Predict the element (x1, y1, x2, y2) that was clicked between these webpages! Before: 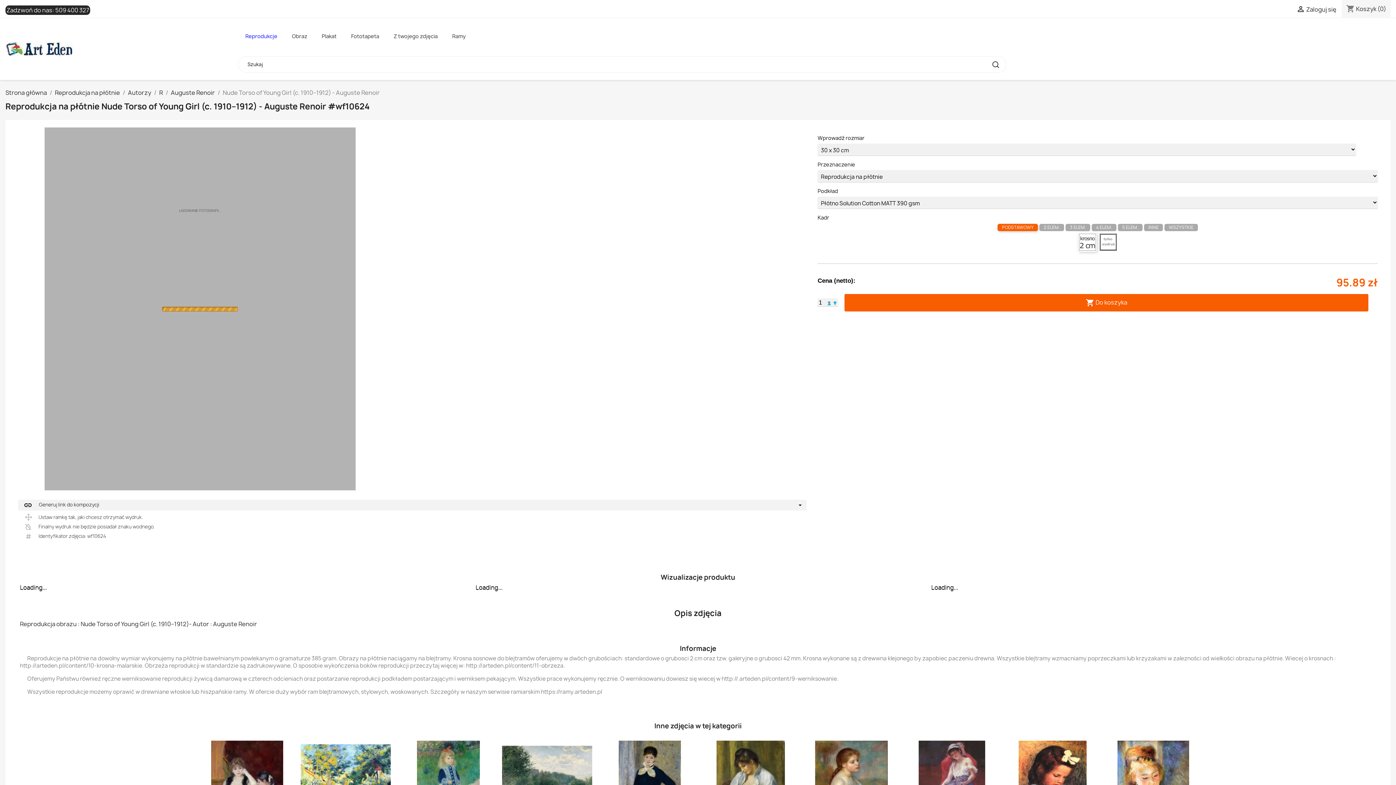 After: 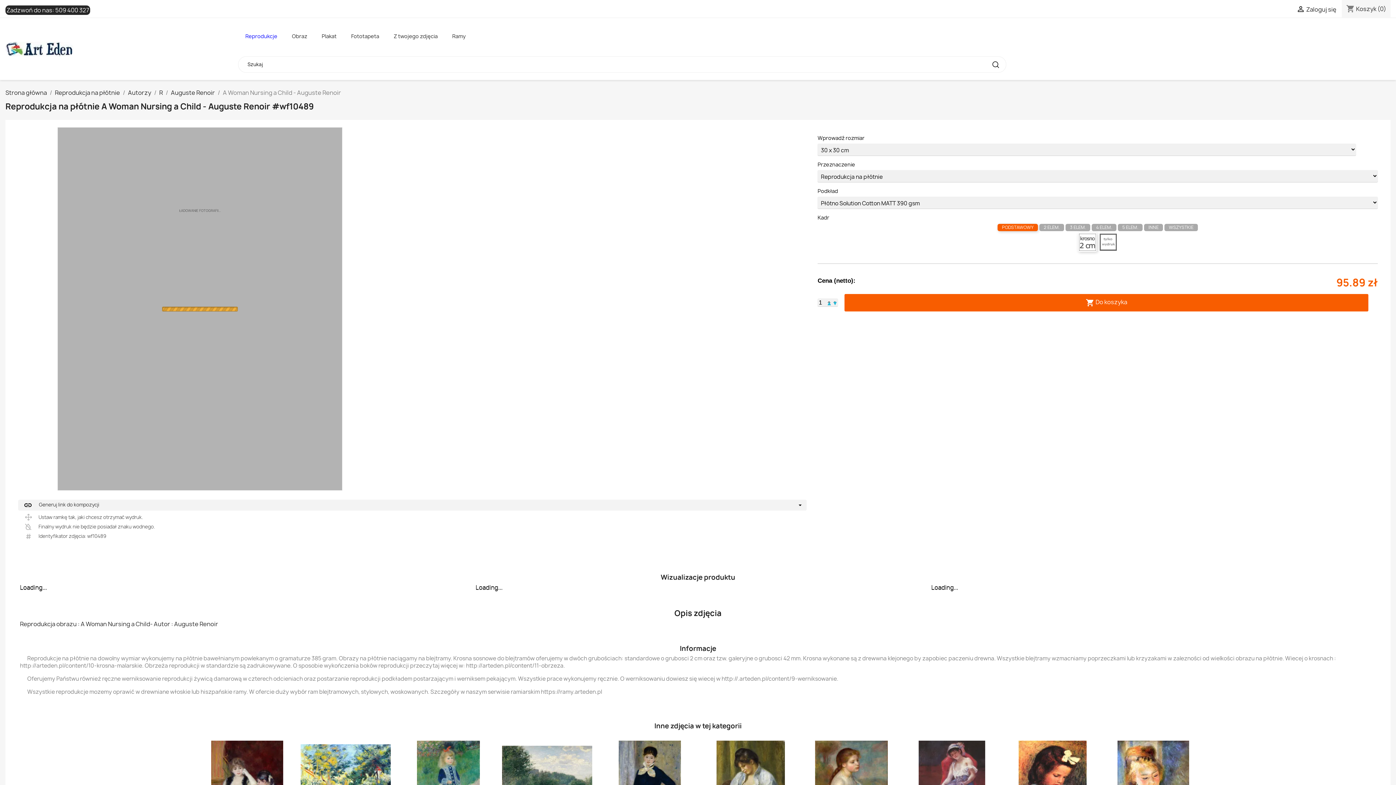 Action: bbox: (703, 736, 798, 831)